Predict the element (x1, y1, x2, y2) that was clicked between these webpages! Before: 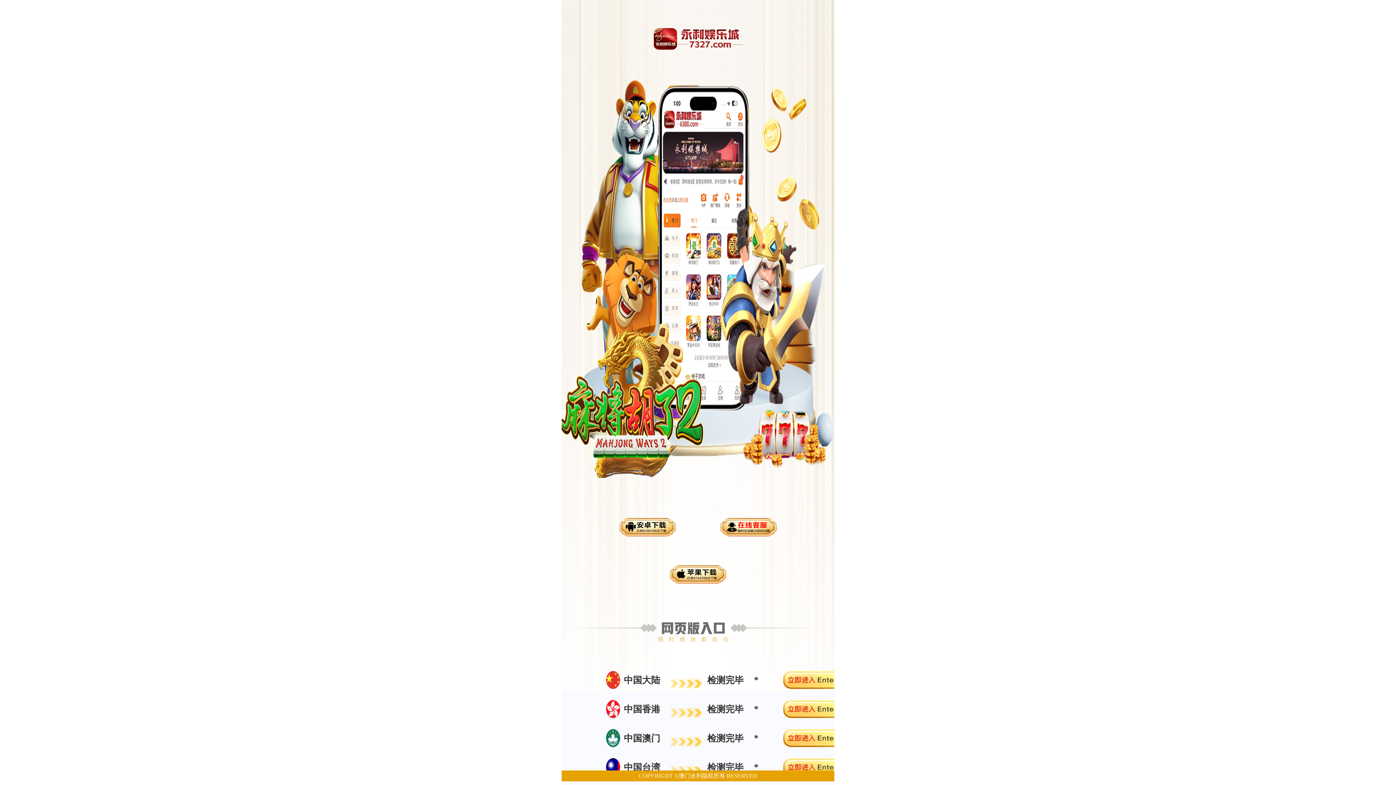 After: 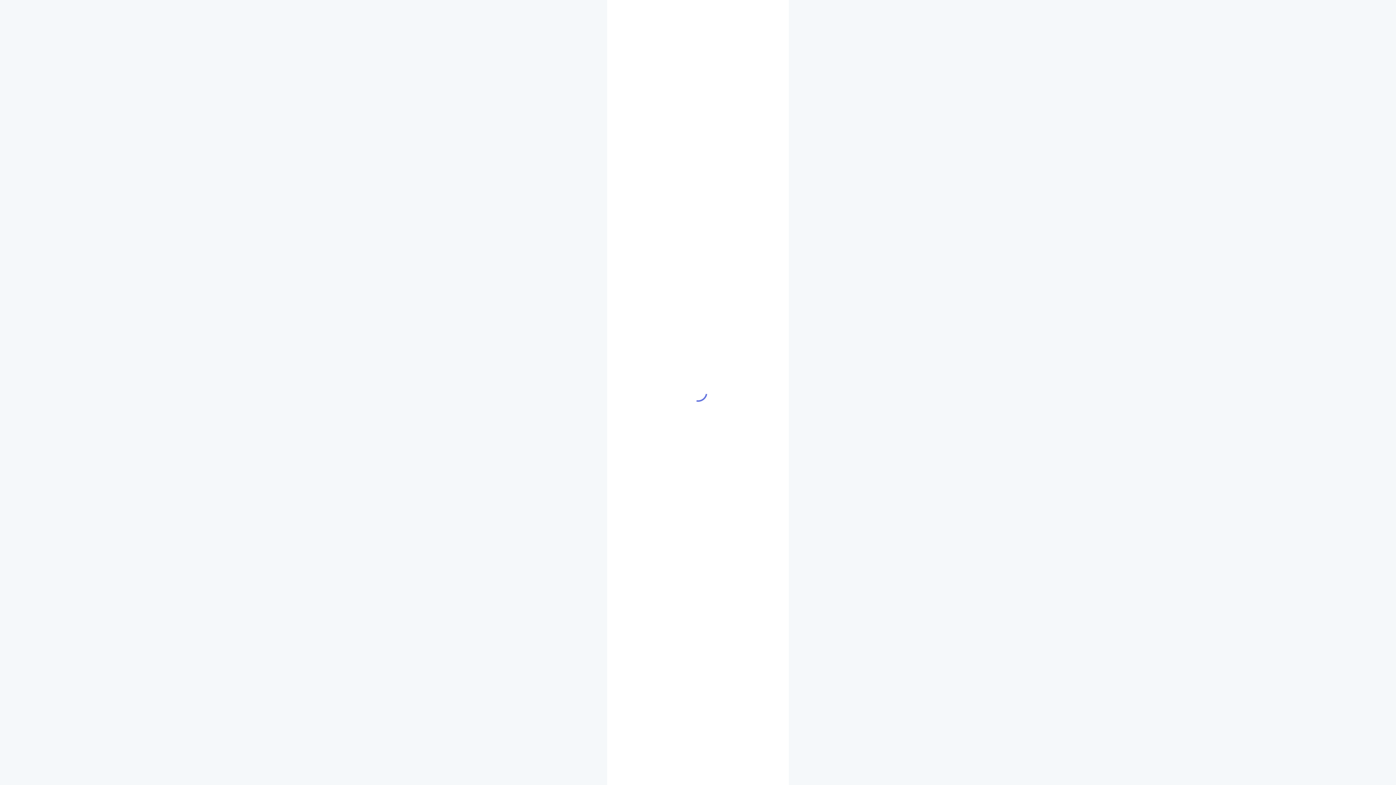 Action: bbox: (597, 504, 698, 551)